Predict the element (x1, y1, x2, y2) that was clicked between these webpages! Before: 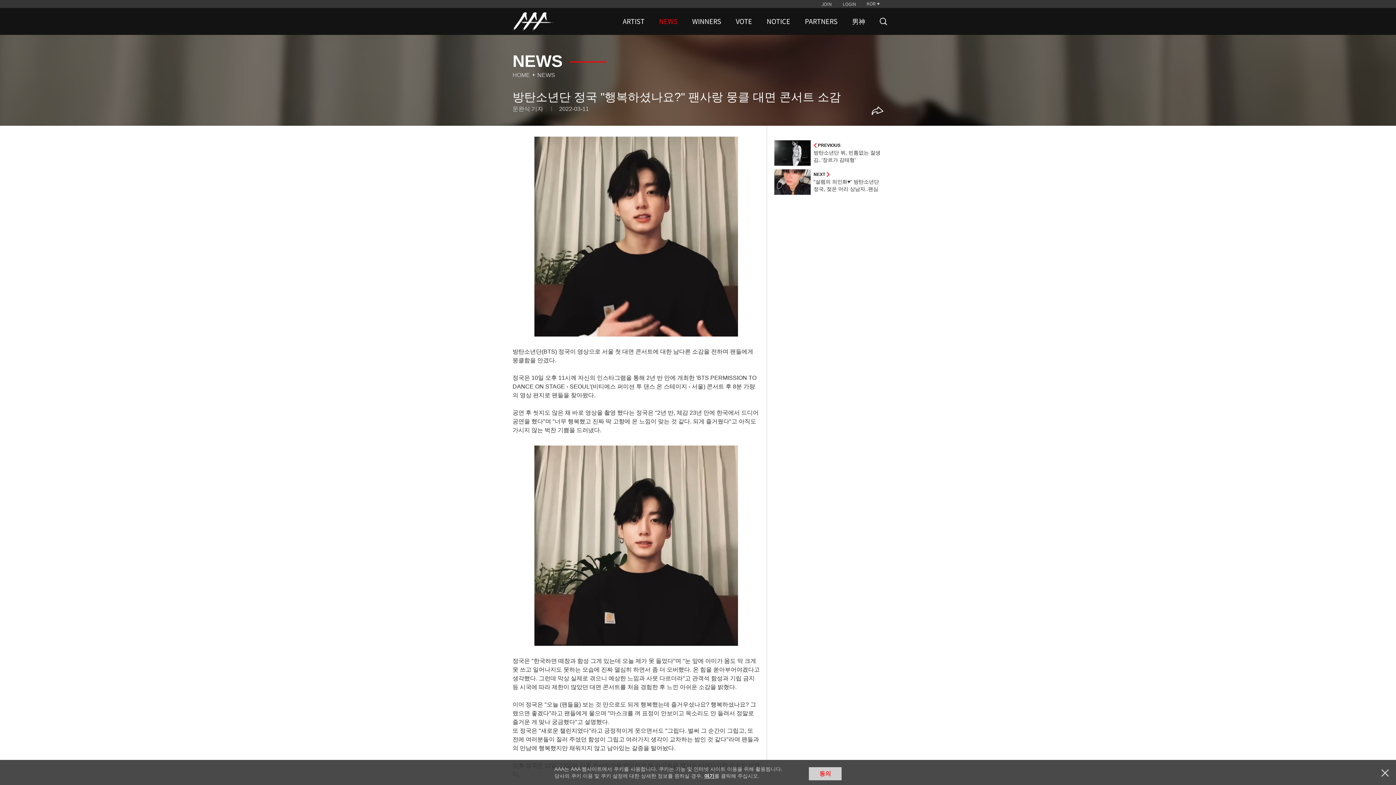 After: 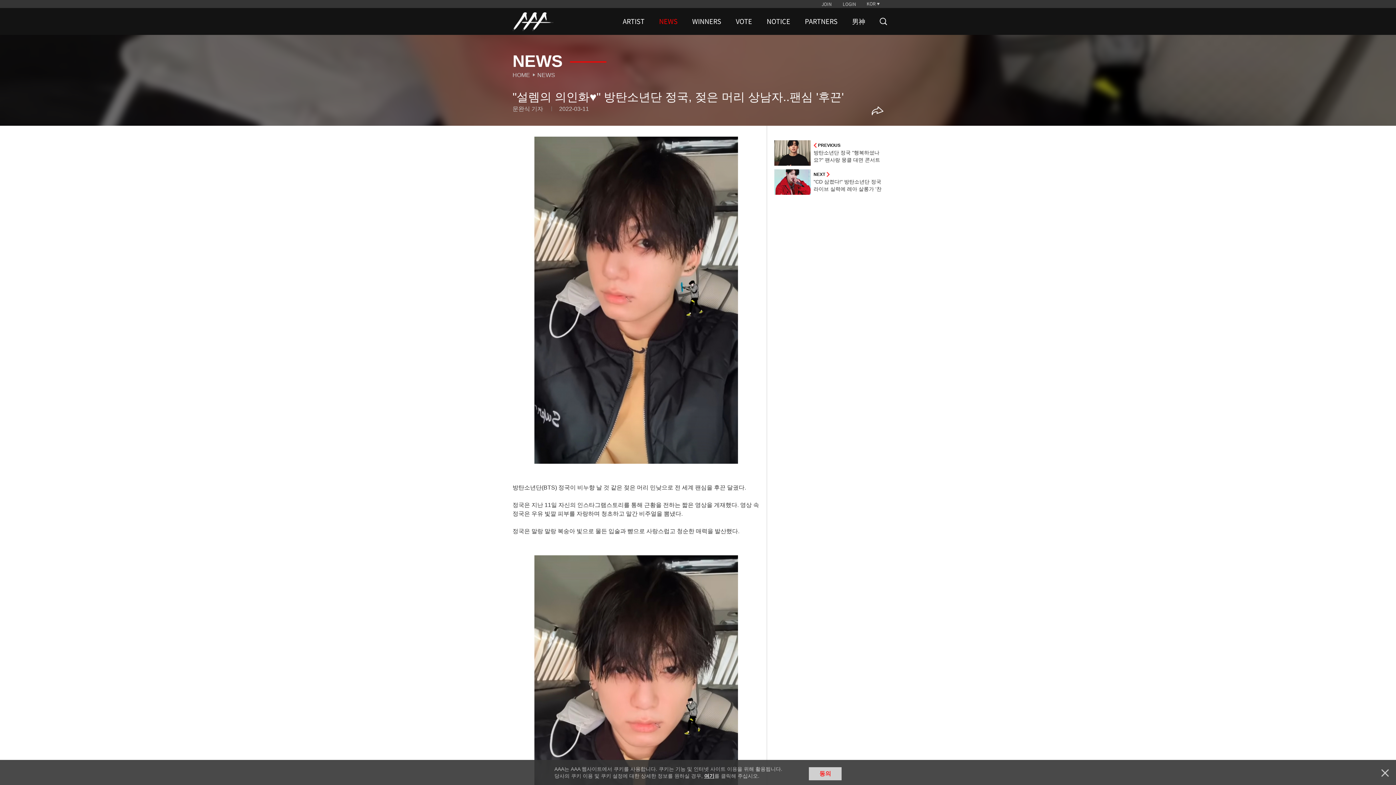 Action: label:  
NEXT 
"설렘의 의인화♥" 방탄소년단 정국, 젖은 머리 상남자..팬심 '후끈' bbox: (774, 169, 883, 194)